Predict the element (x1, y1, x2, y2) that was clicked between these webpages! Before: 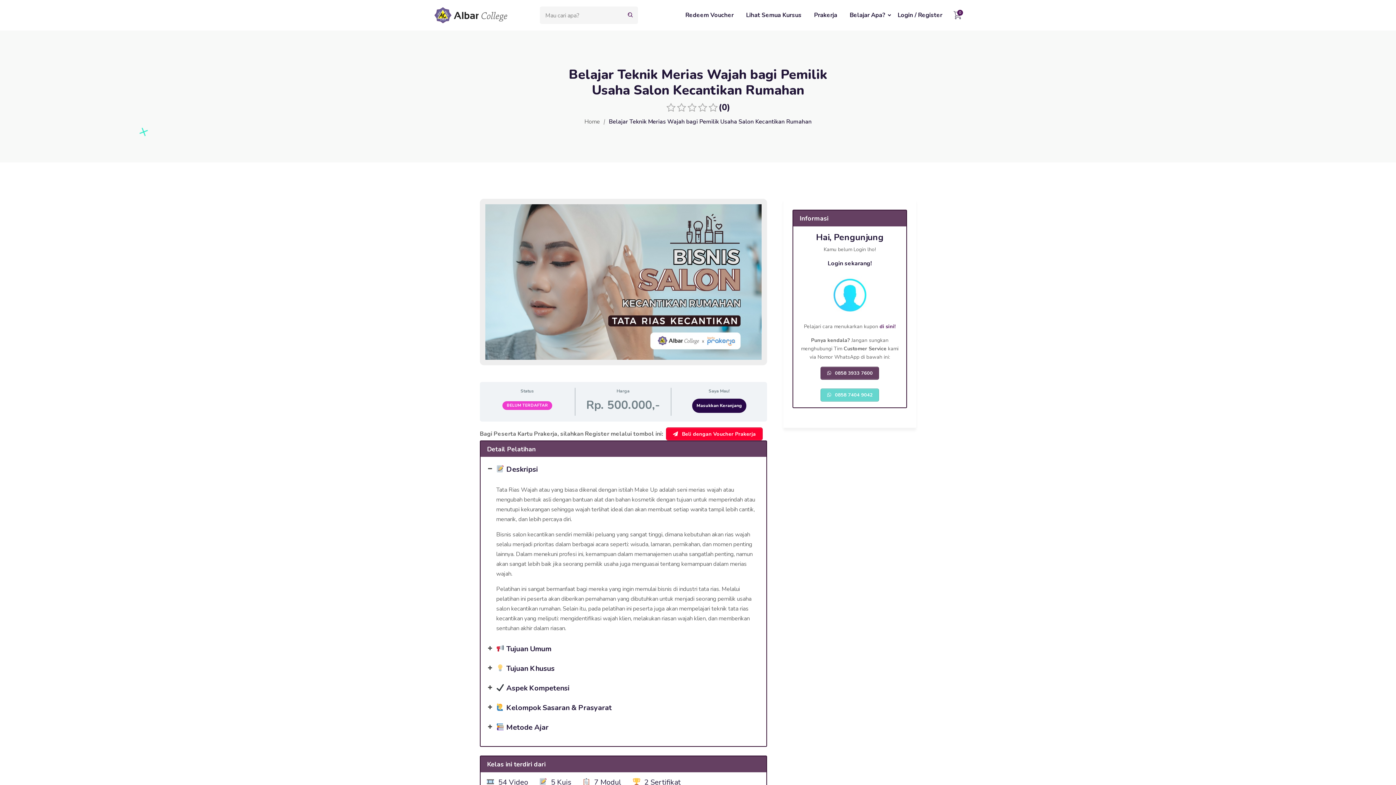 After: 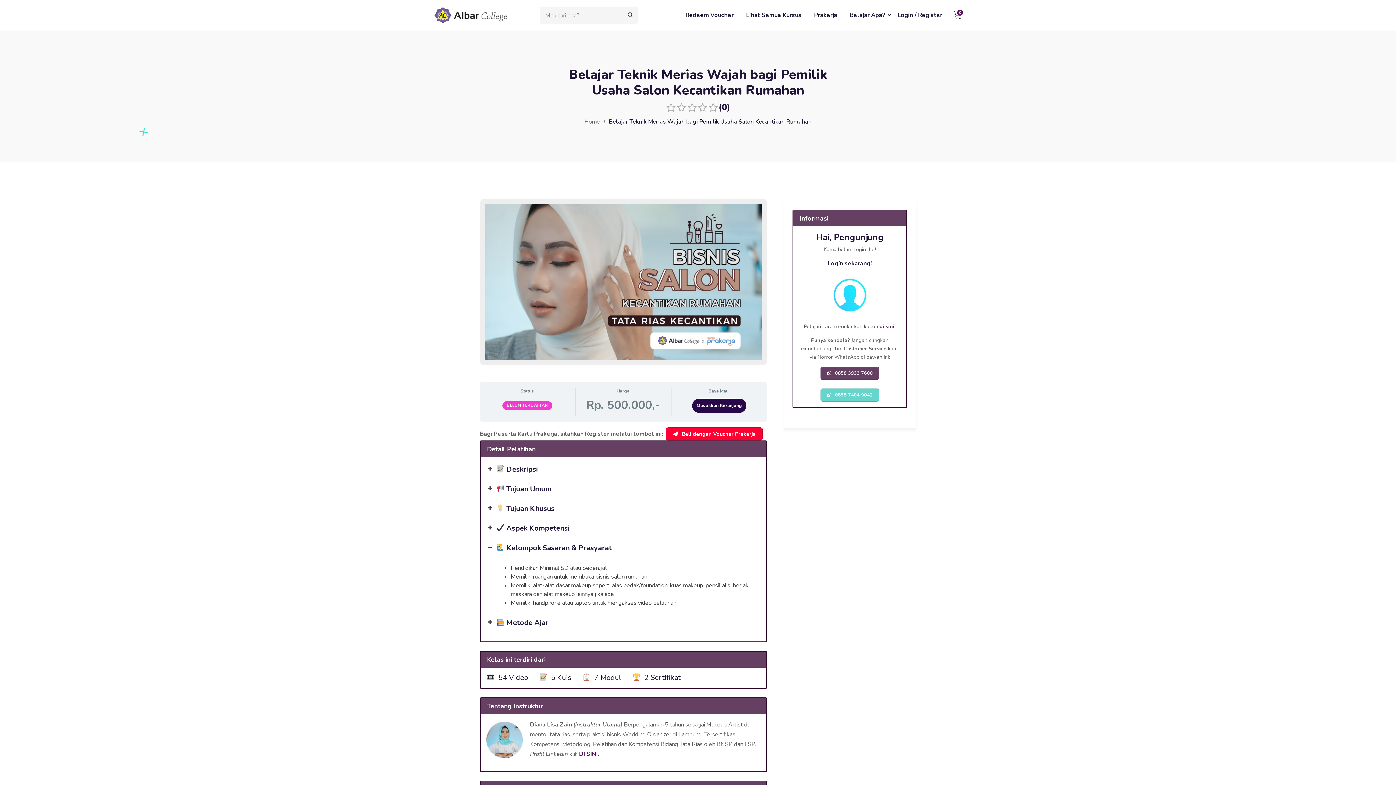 Action: label:  Kelompok Sasaran & Prasyarat
 bbox: (486, 701, 760, 718)